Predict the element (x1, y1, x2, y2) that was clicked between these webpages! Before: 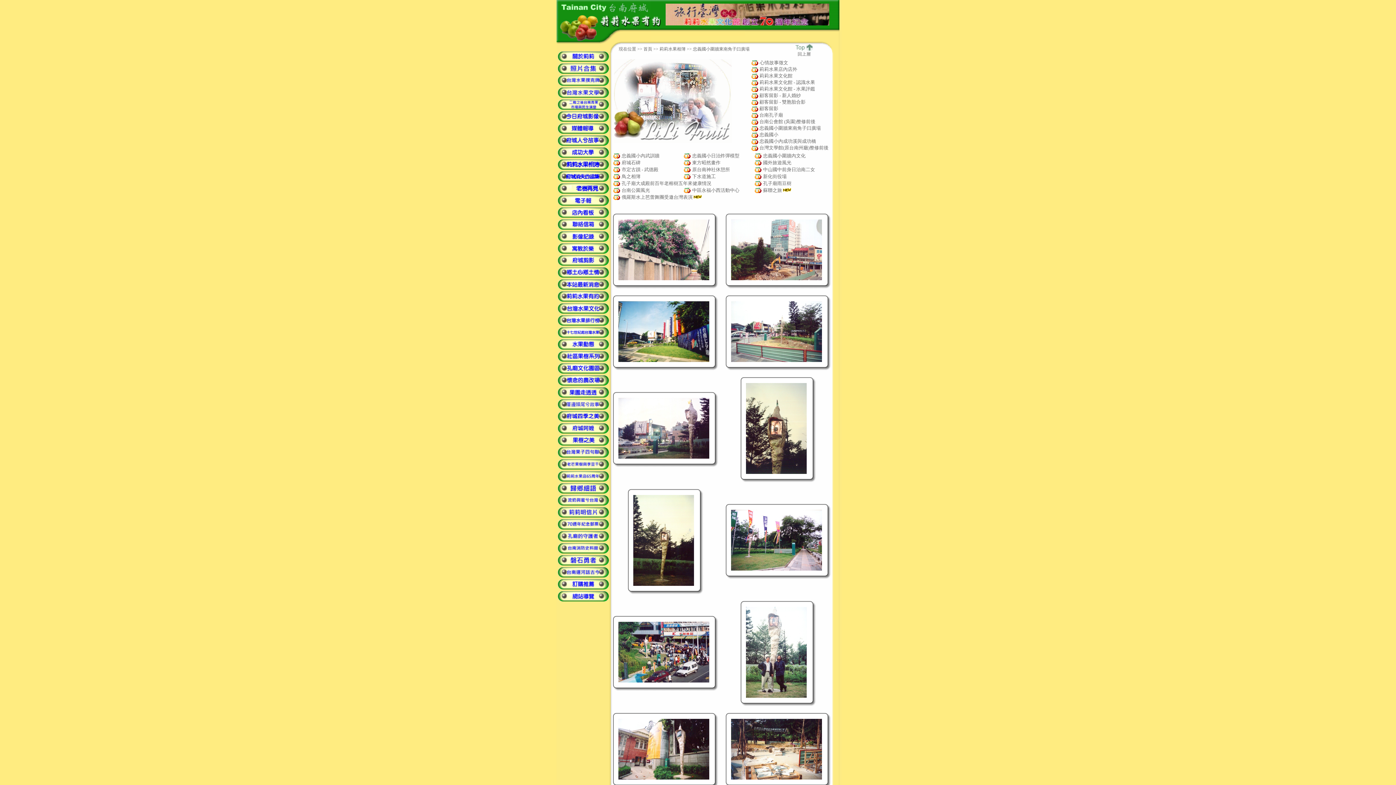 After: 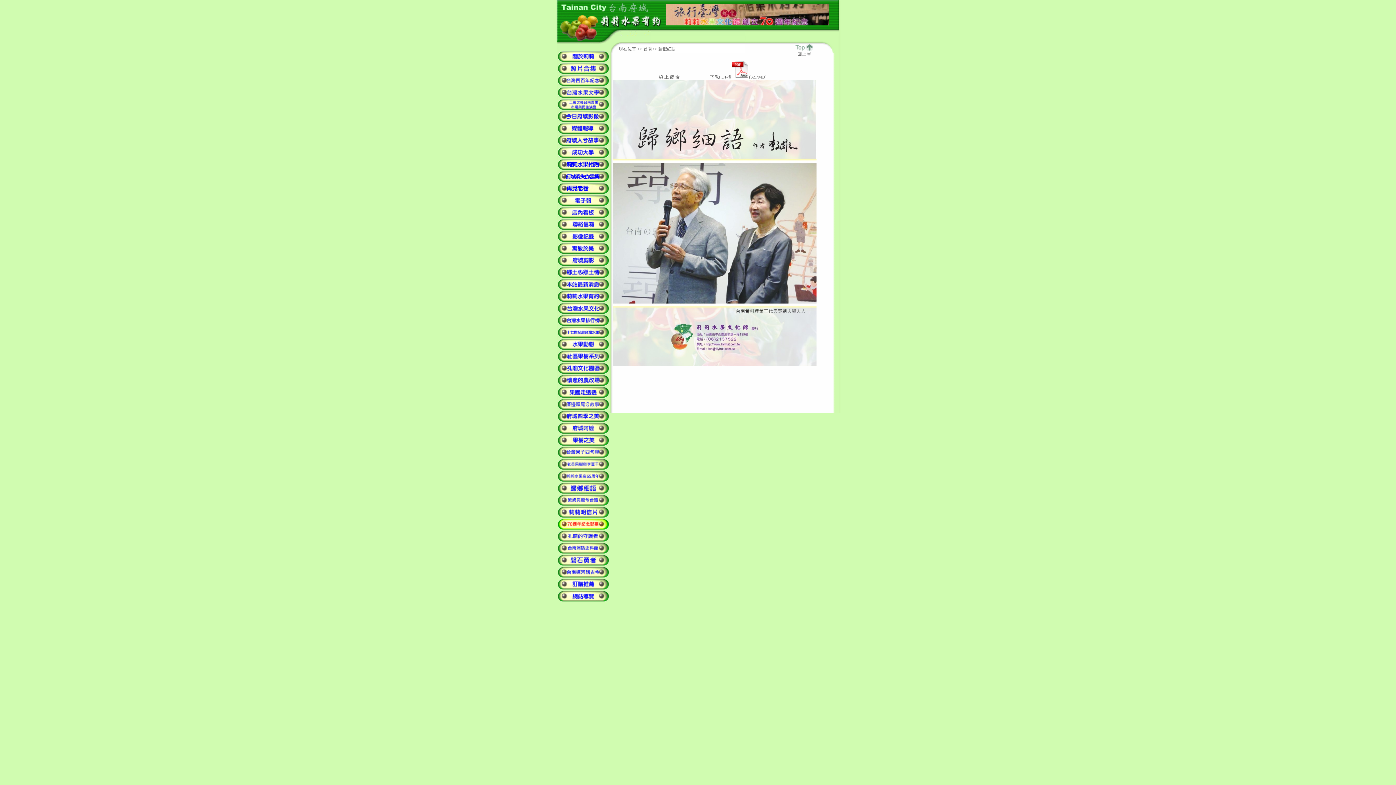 Action: bbox: (557, 489, 609, 494)